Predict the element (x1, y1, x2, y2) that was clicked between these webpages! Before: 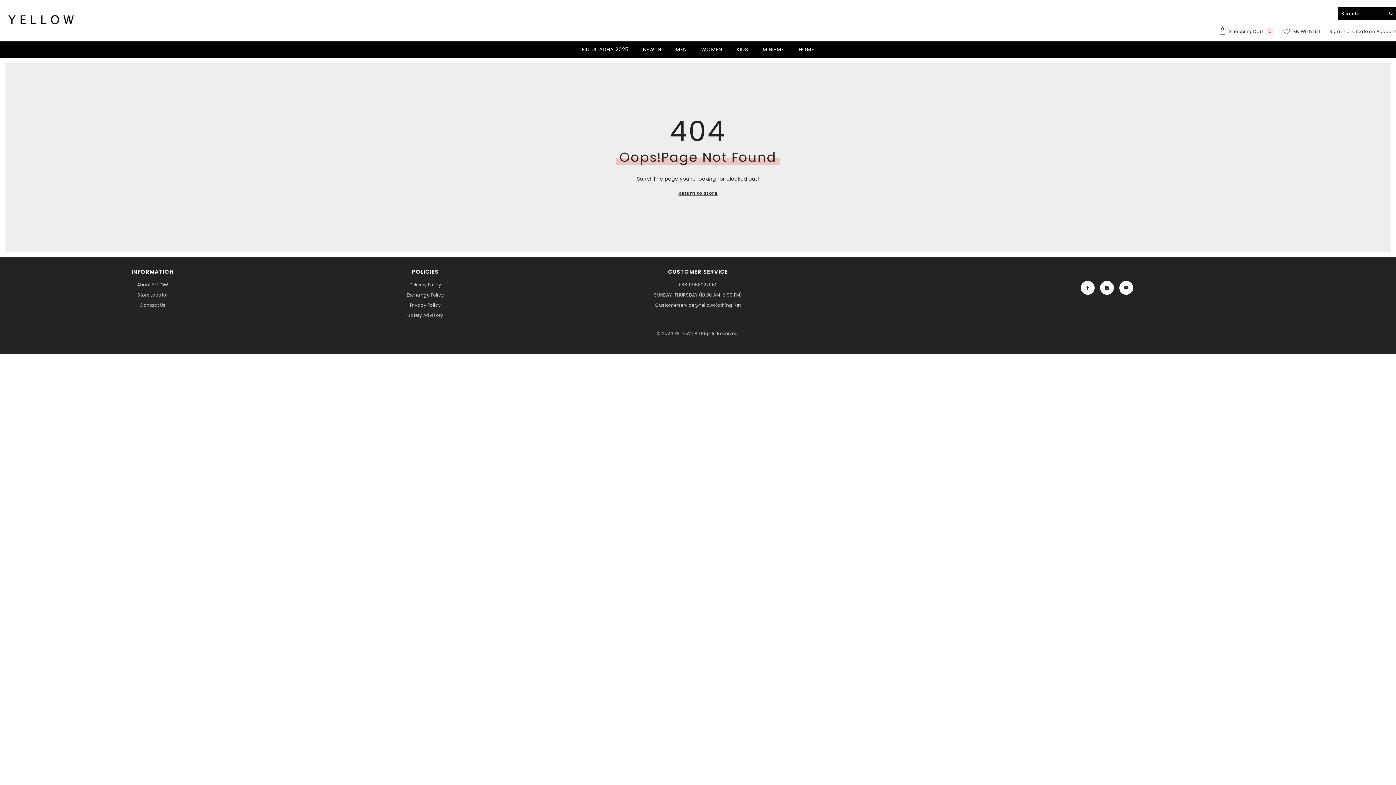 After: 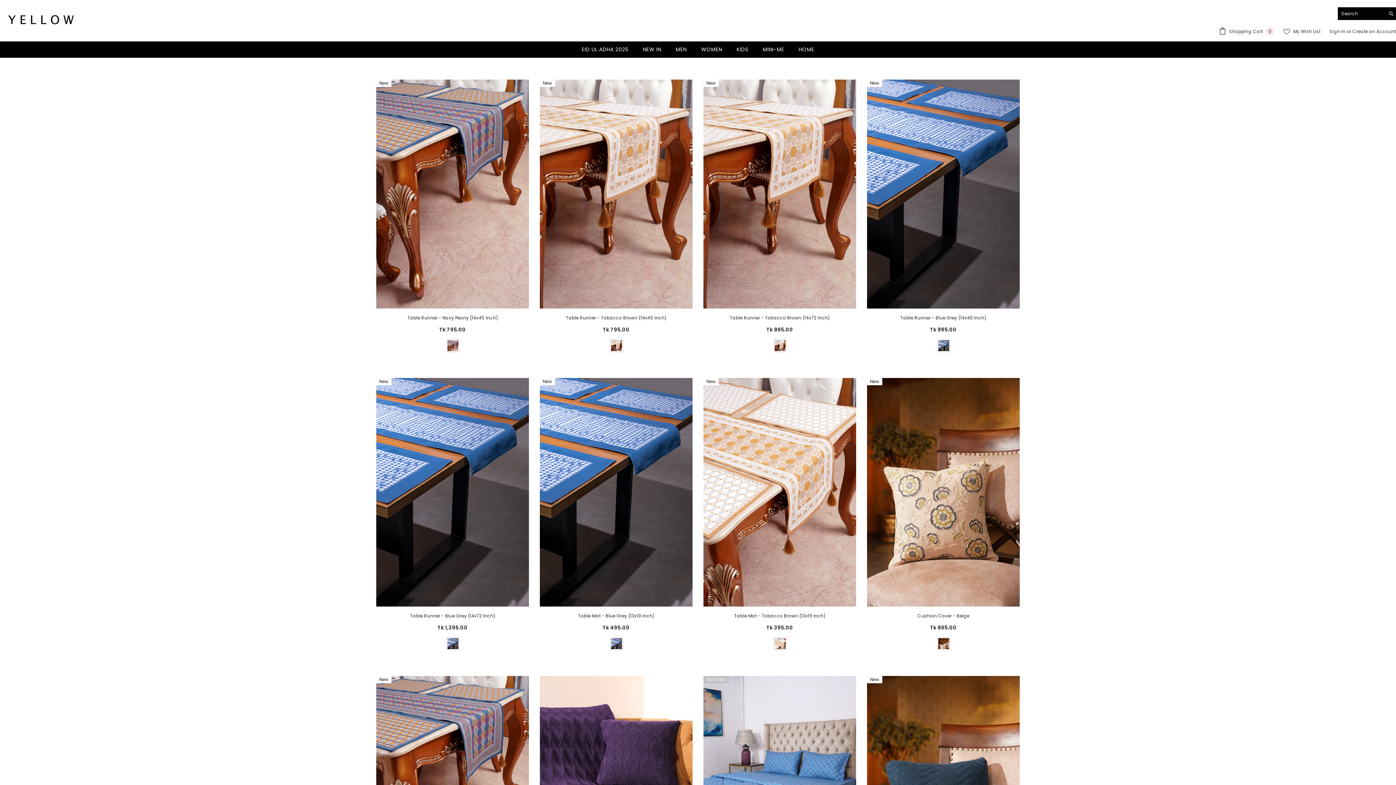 Action: label: HOME bbox: (791, 45, 821, 57)